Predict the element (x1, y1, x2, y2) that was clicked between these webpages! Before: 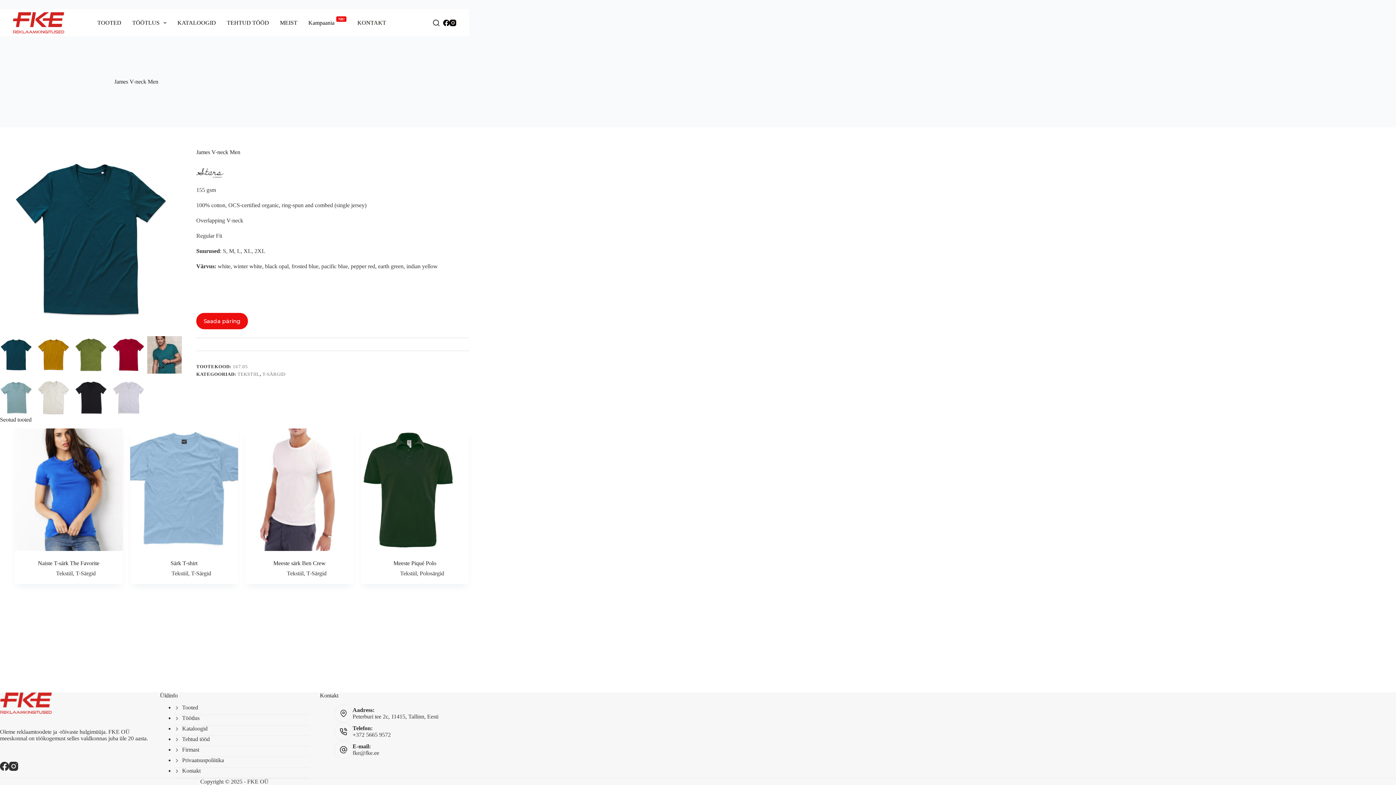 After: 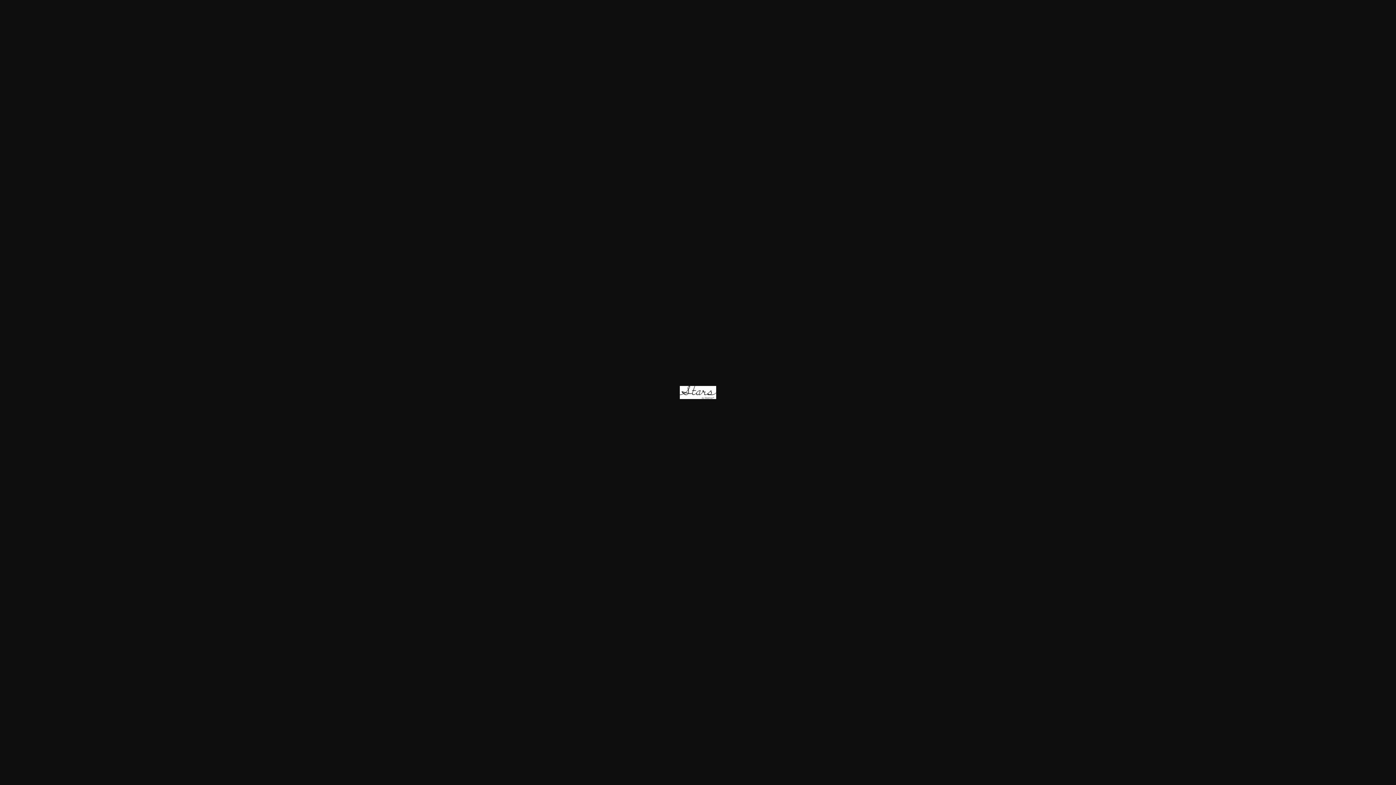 Action: bbox: (196, 169, 223, 175)